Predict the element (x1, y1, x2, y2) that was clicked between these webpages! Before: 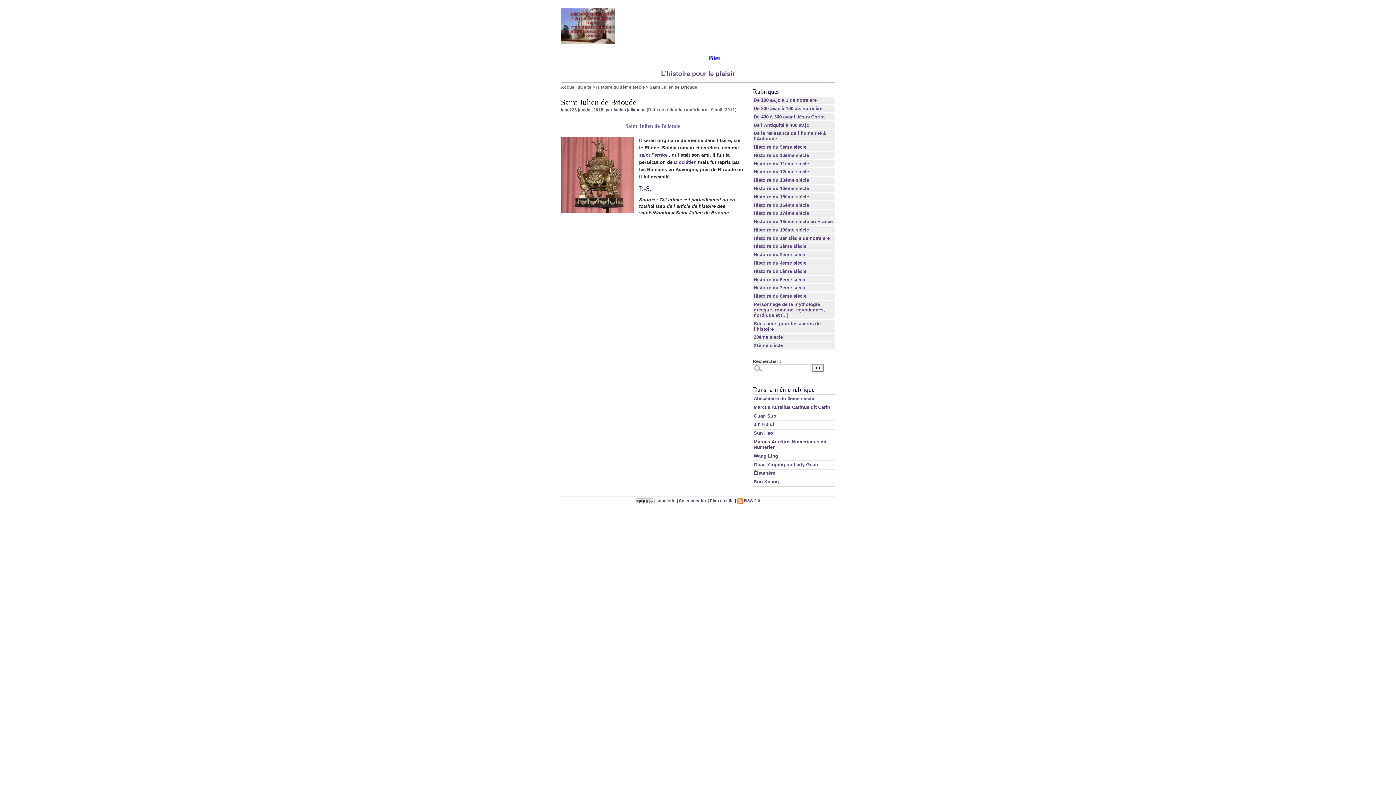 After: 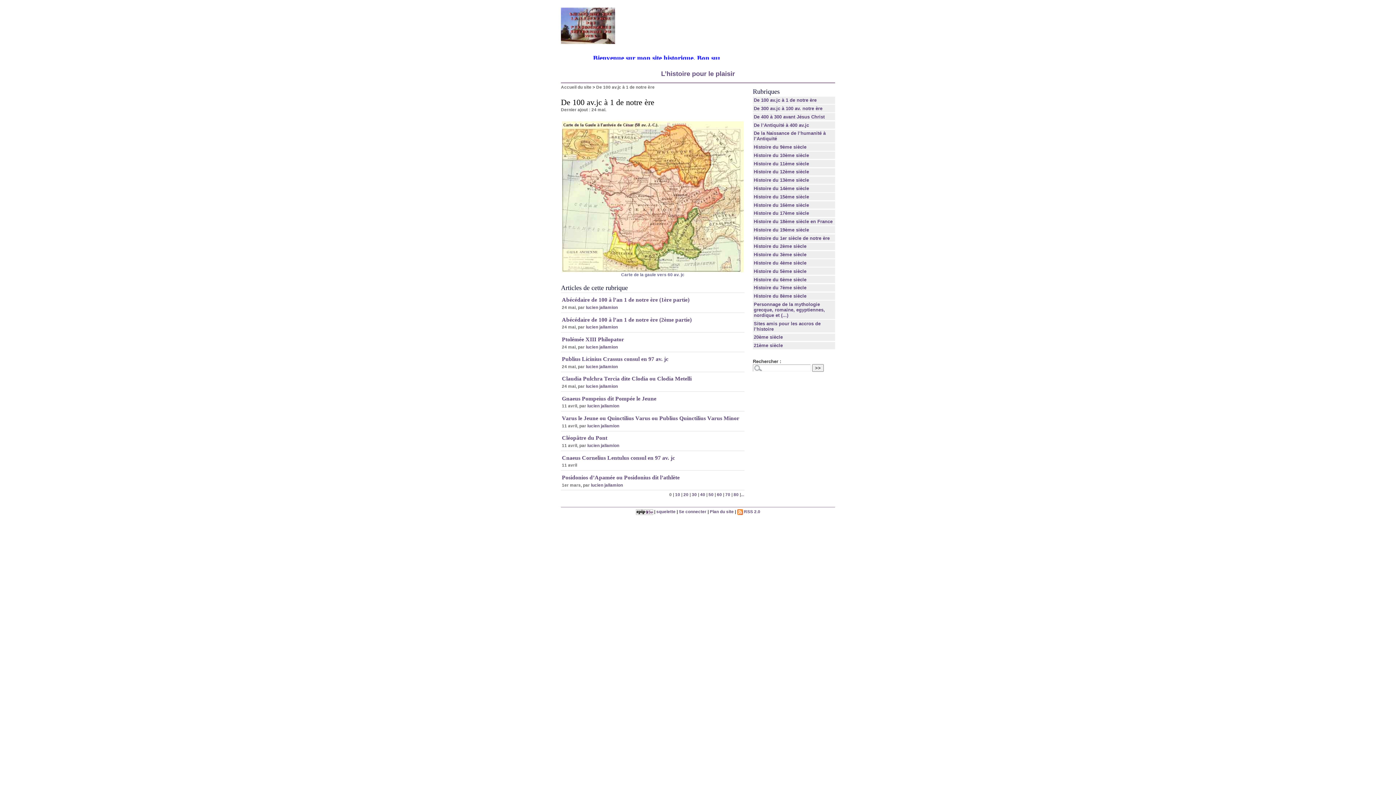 Action: bbox: (753, 97, 816, 102) label: De 100 av.jc à 1 de notre ère